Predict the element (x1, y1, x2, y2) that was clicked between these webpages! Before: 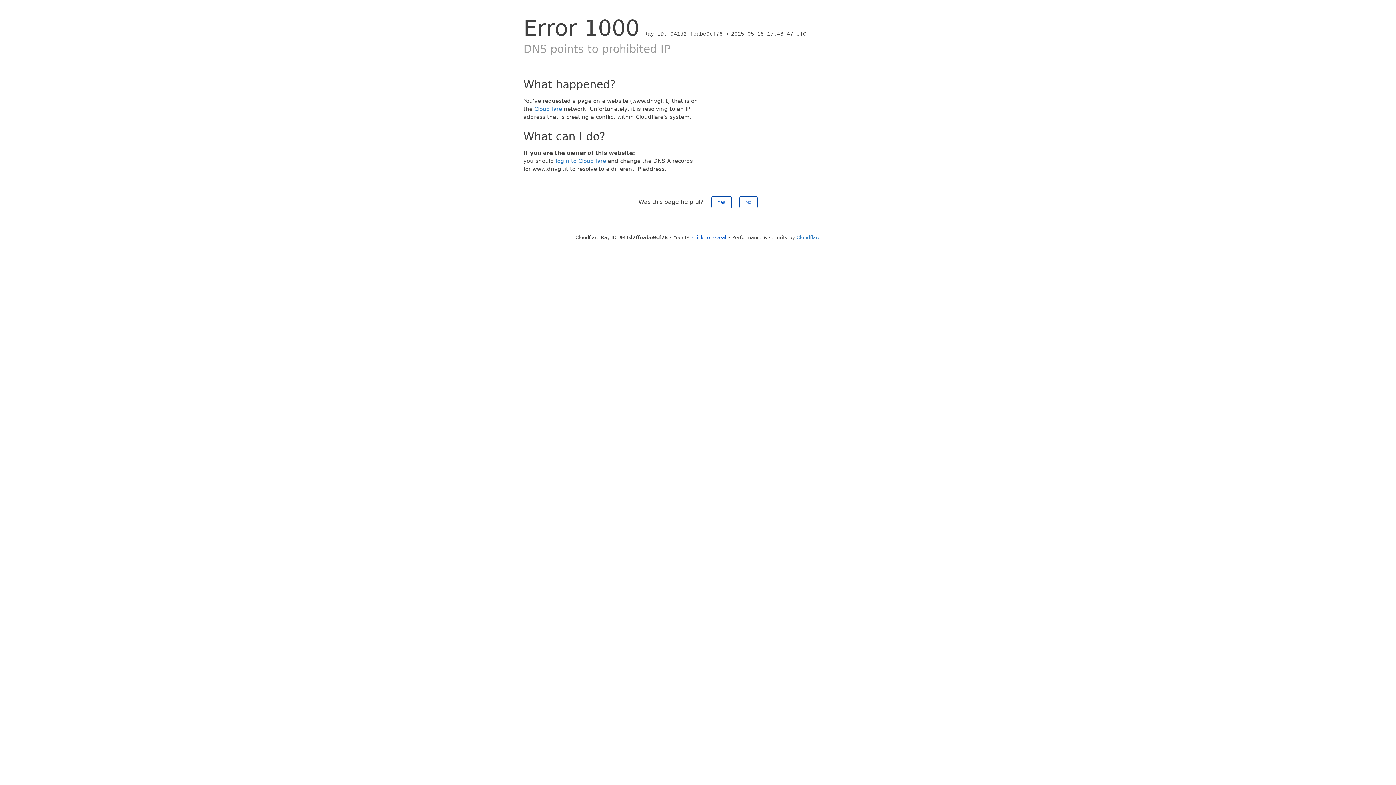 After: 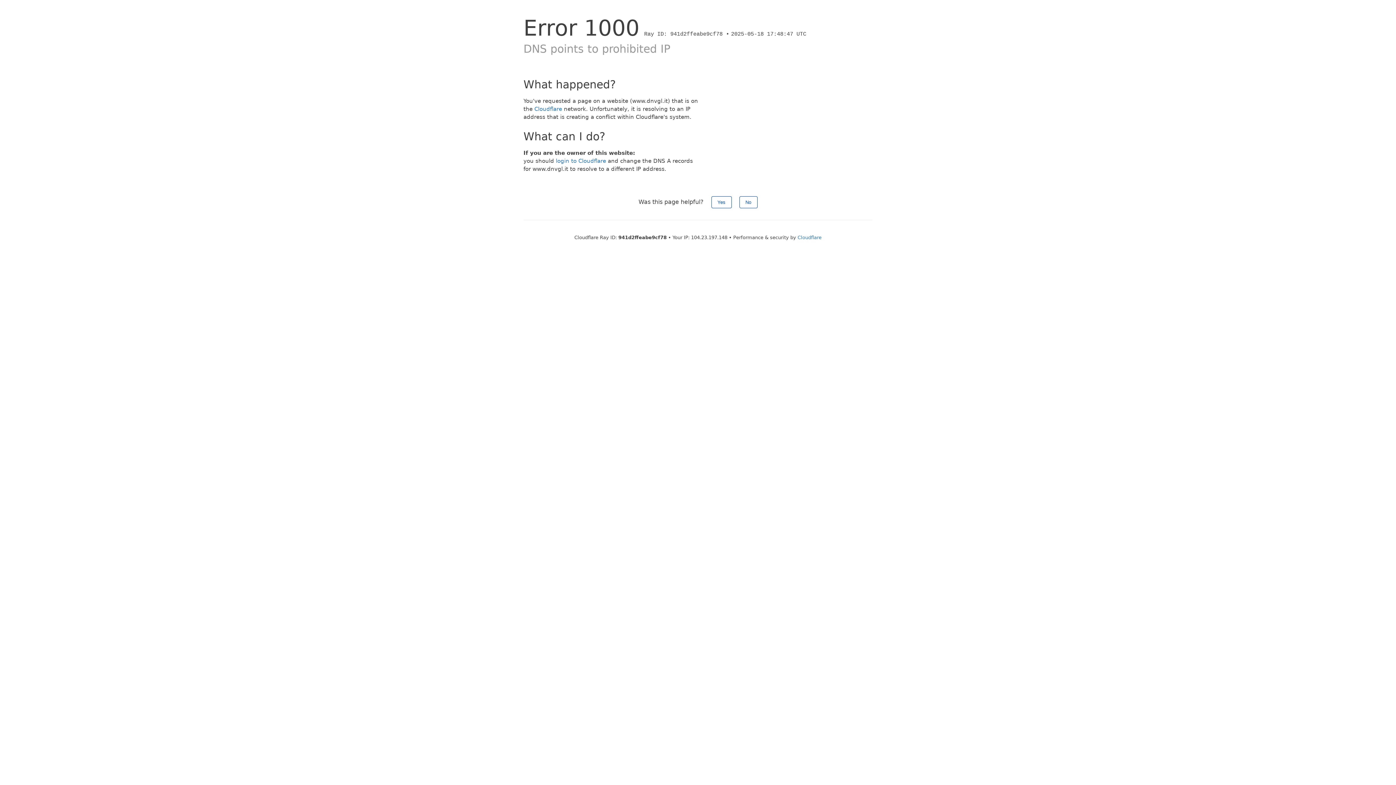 Action: label: Click to reveal bbox: (692, 234, 726, 240)